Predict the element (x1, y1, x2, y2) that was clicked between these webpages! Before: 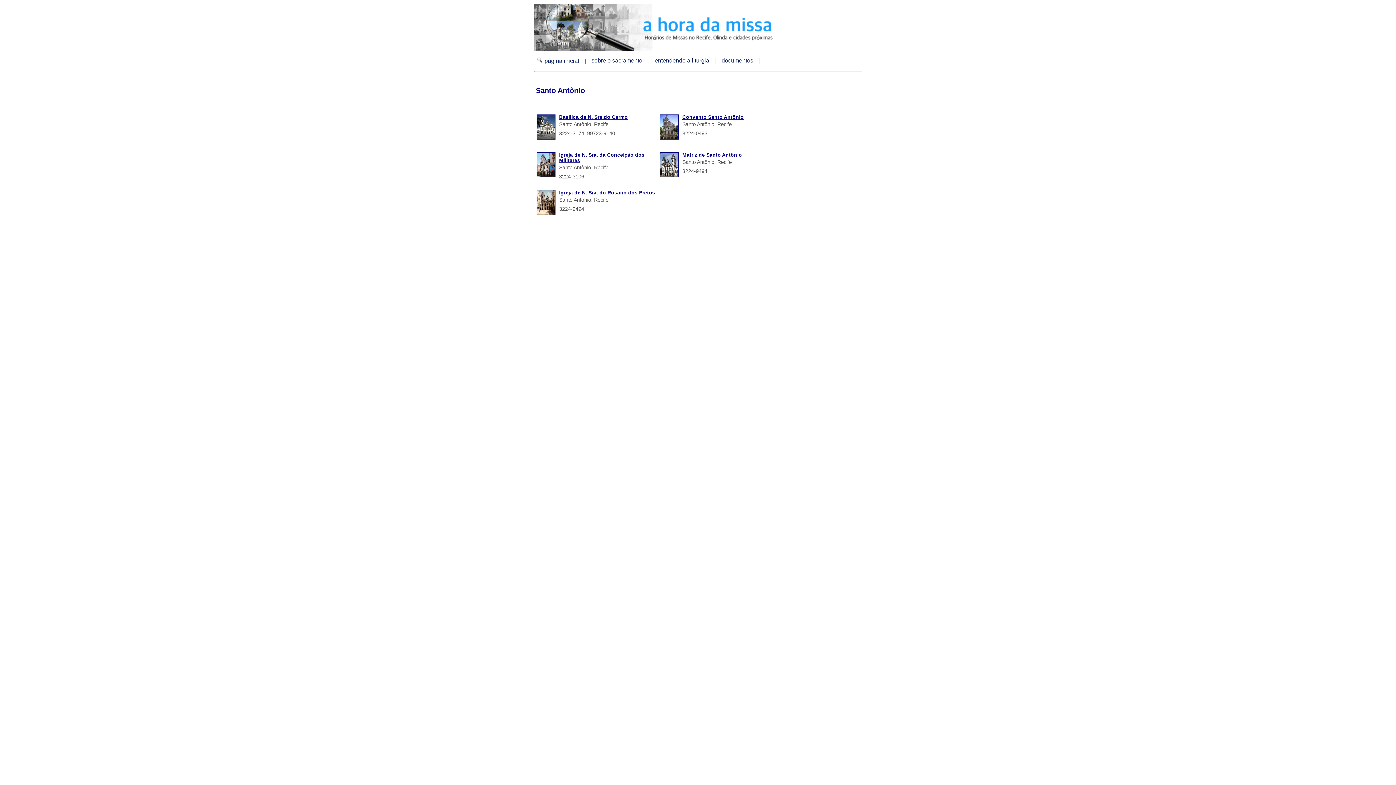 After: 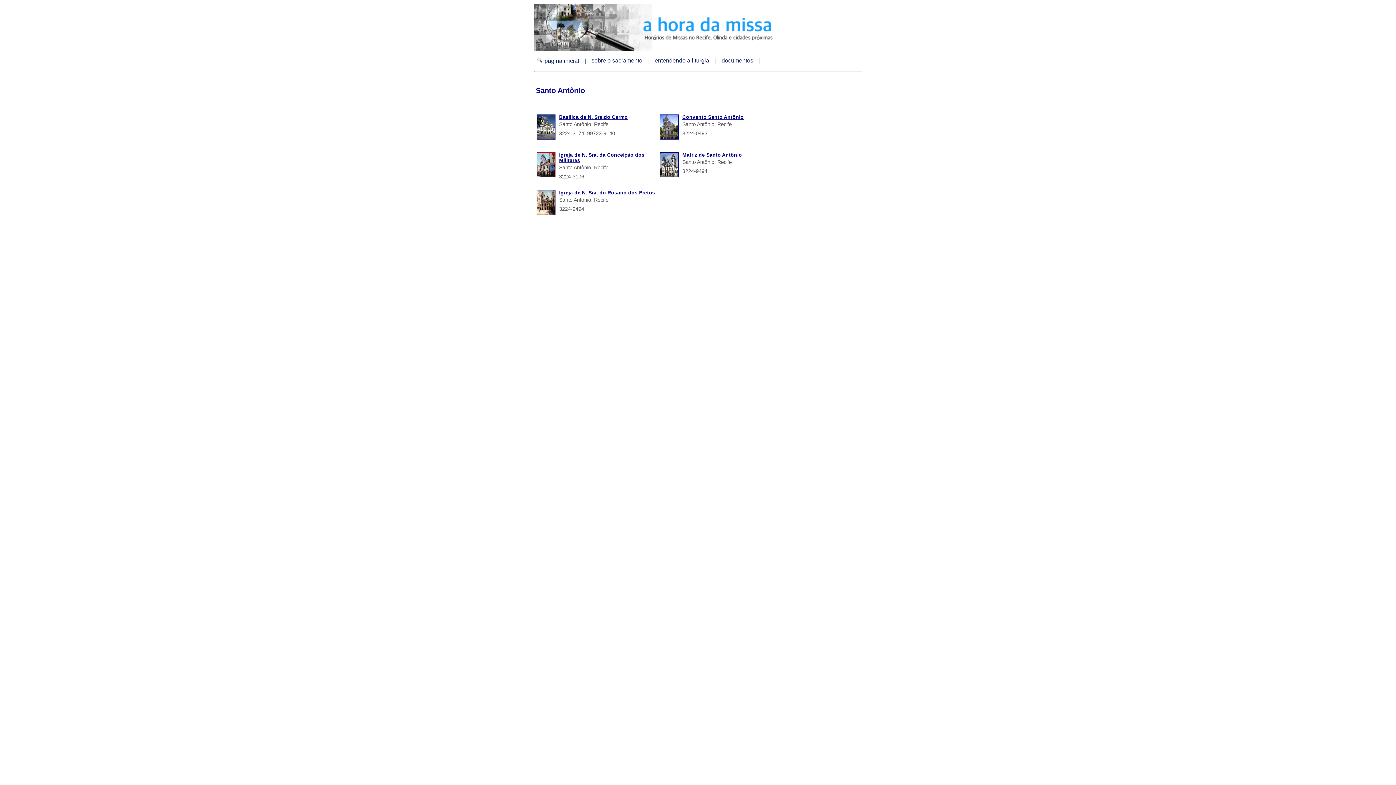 Action: bbox: (536, 173, 555, 178)